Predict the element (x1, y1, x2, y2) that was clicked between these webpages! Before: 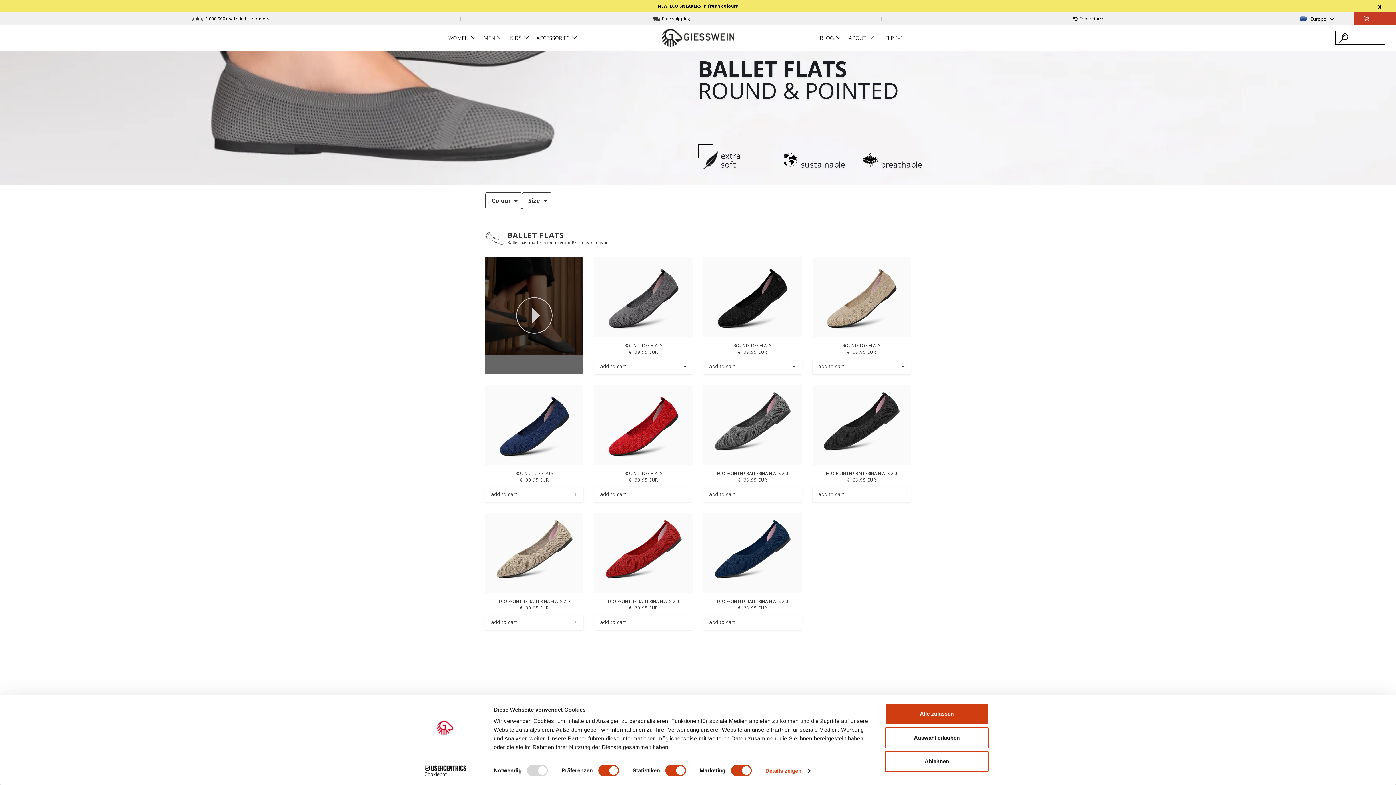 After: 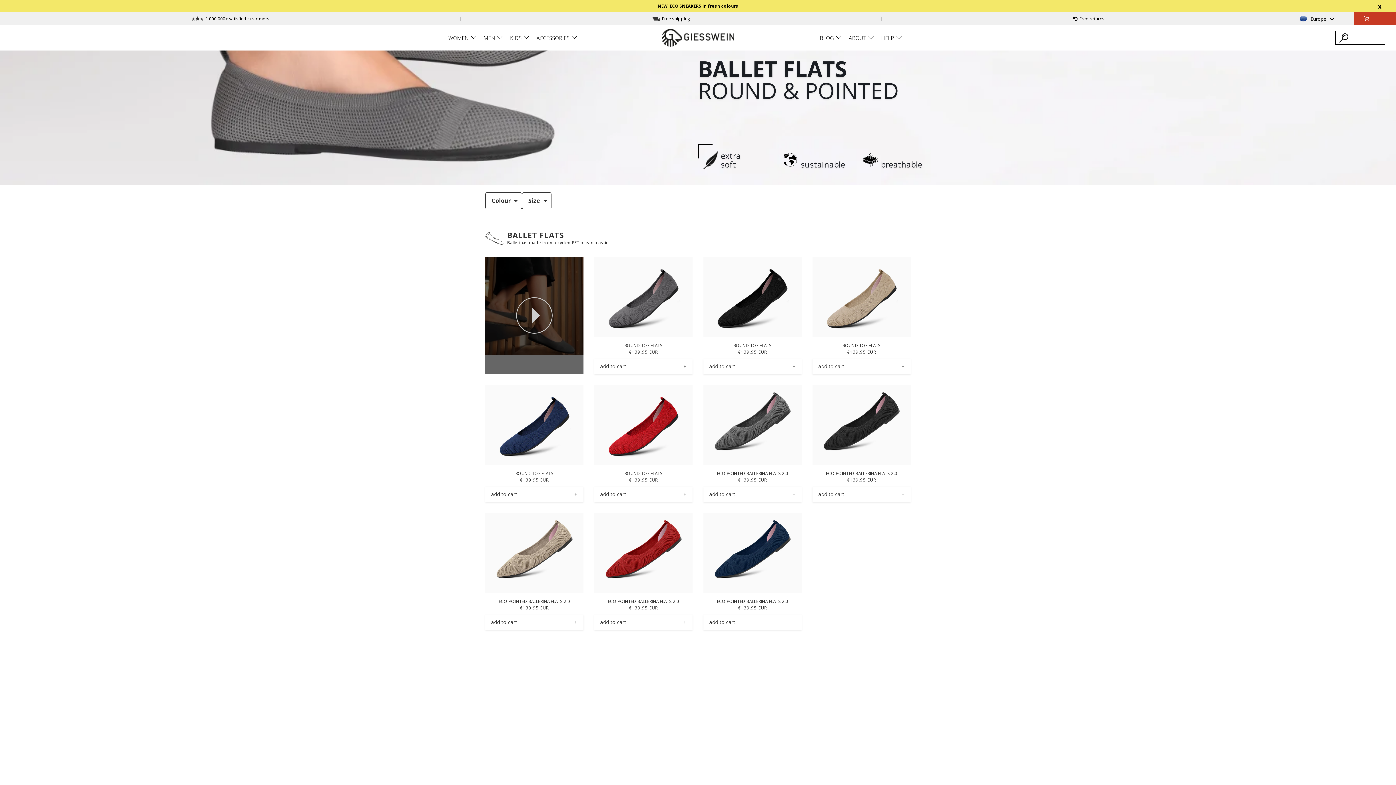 Action: label: Ablehnen bbox: (885, 751, 989, 772)